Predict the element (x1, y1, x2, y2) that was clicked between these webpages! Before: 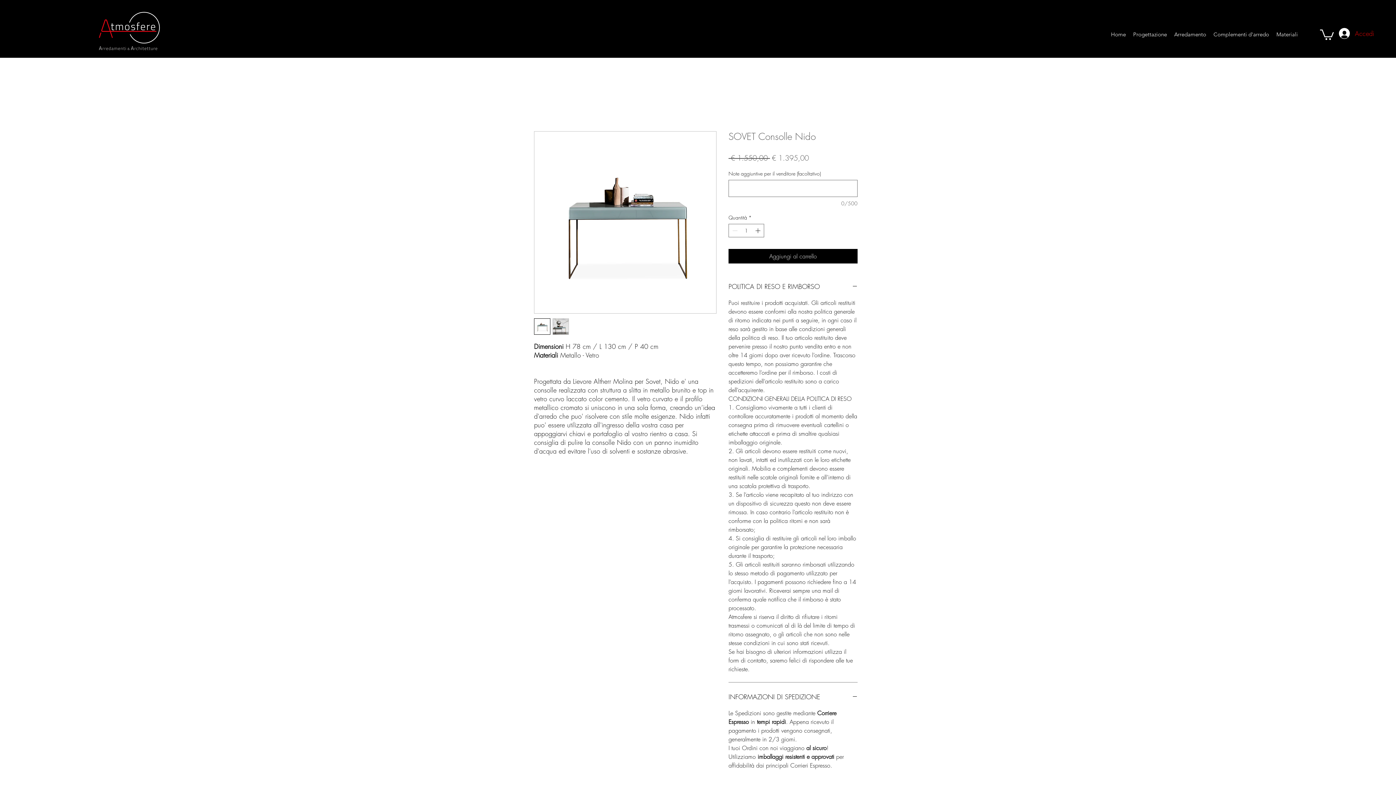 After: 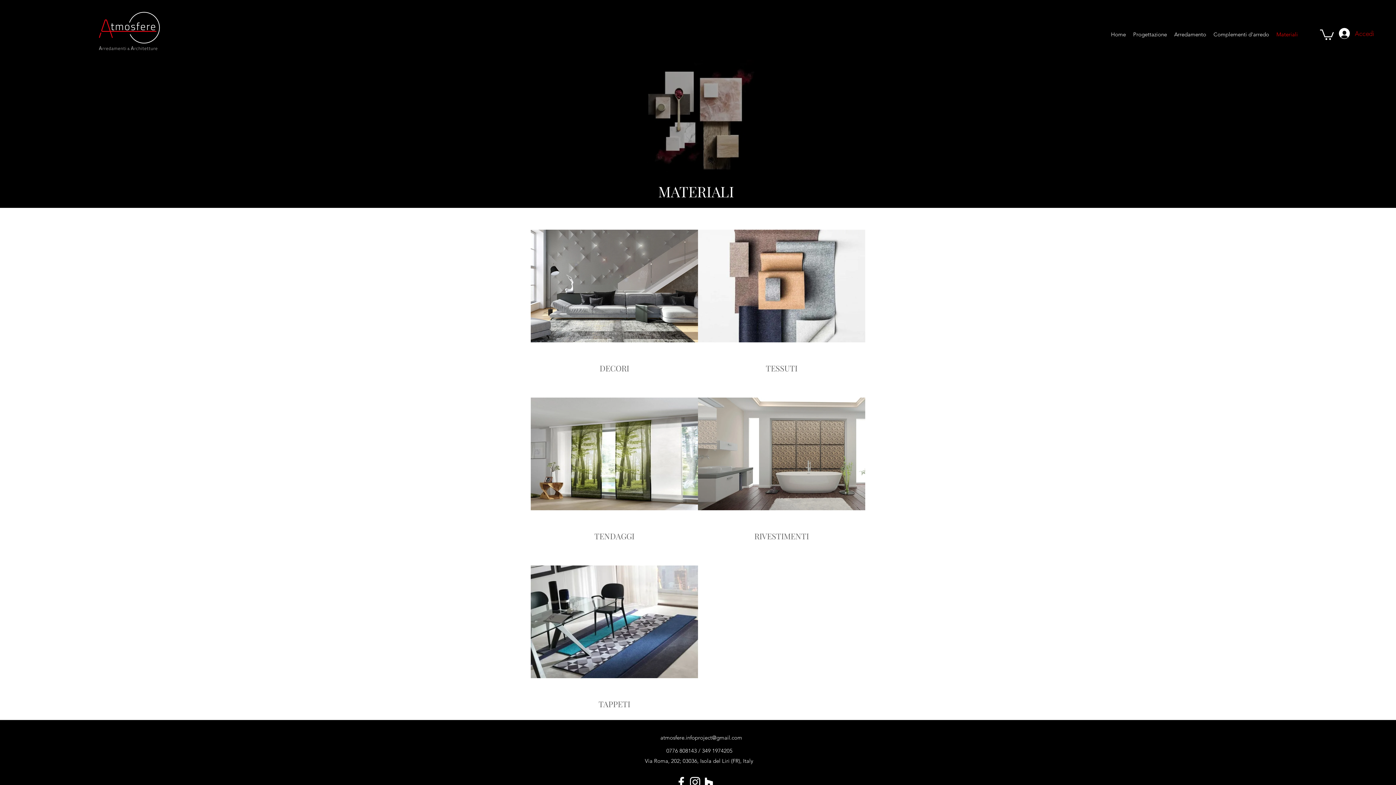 Action: label: Materiali bbox: (1273, 23, 1301, 45)